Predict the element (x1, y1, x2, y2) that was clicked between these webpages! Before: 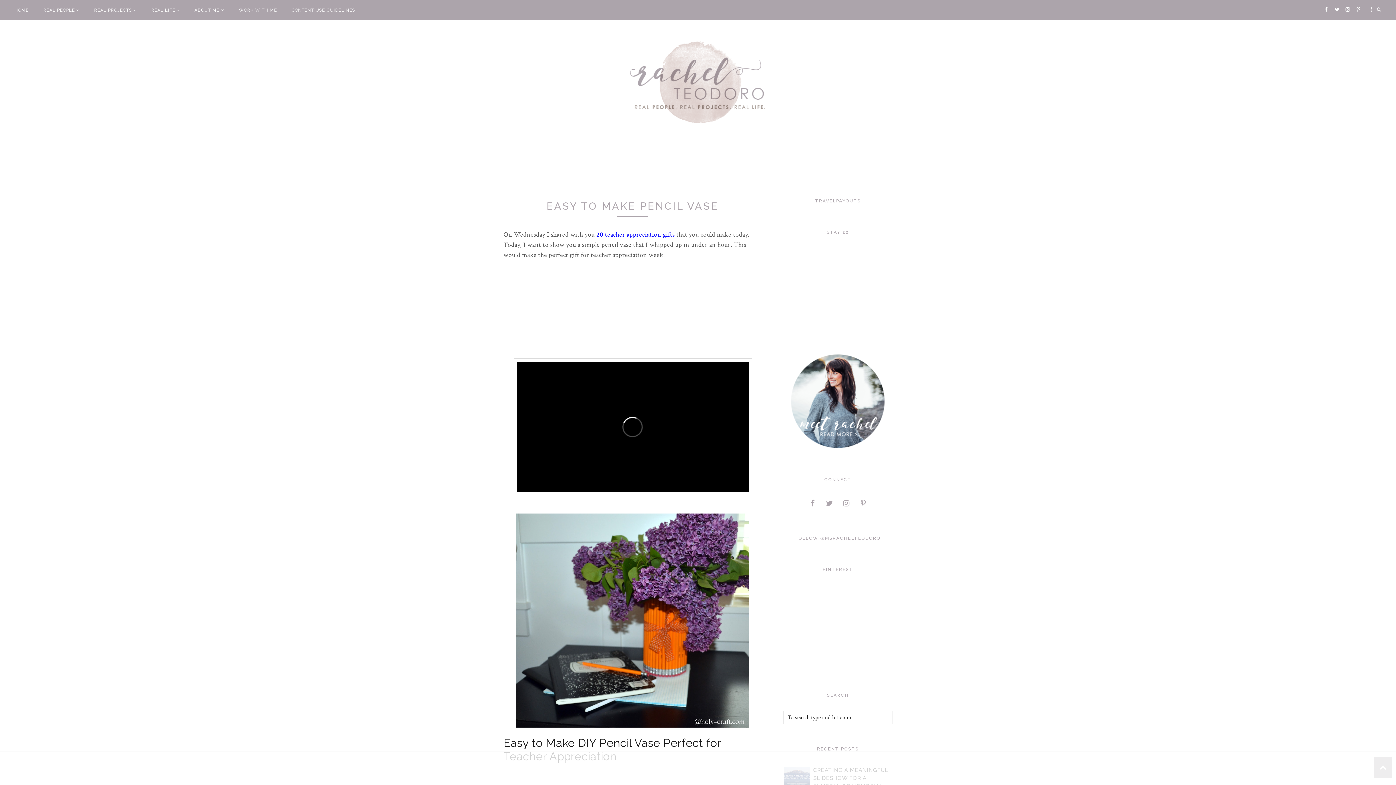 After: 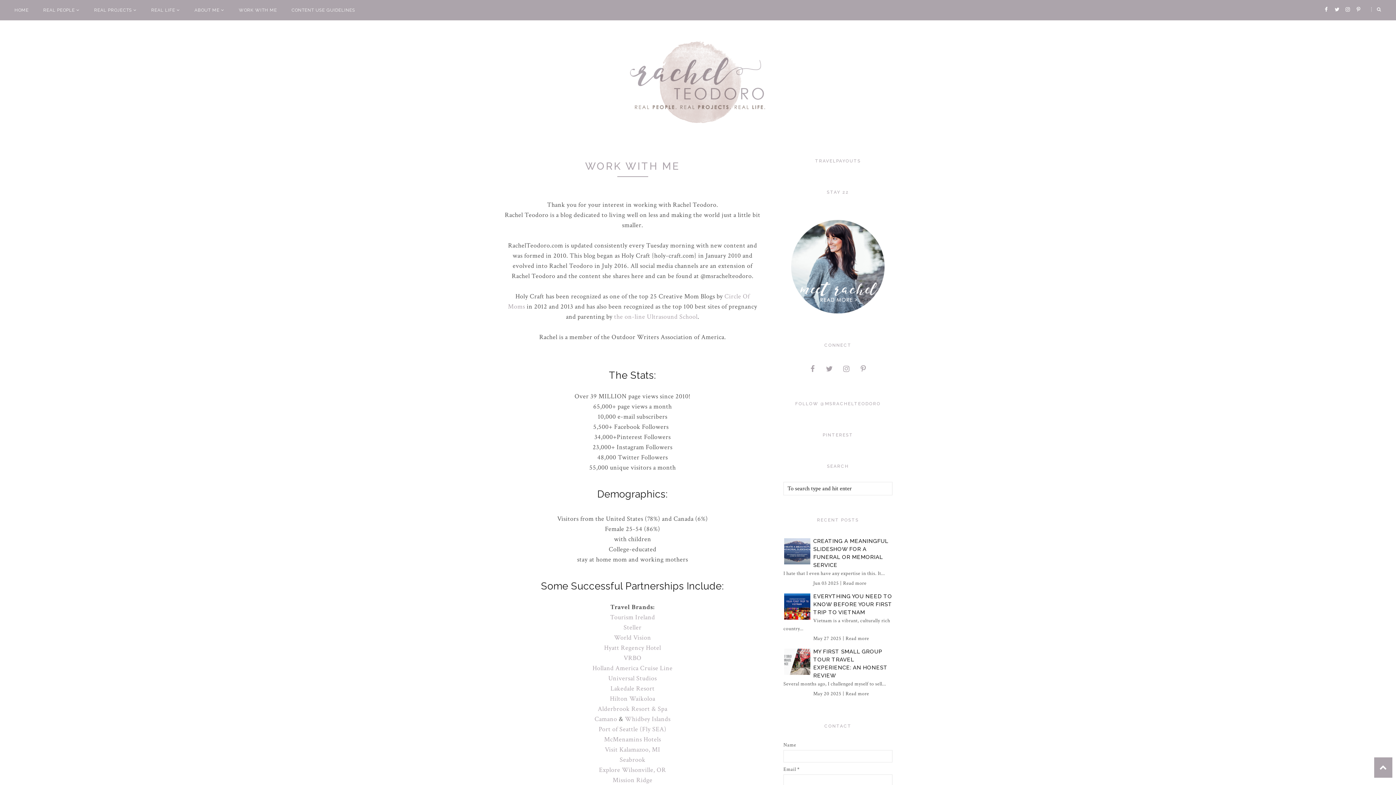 Action: label: WORK WITH ME bbox: (231, 0, 284, 20)